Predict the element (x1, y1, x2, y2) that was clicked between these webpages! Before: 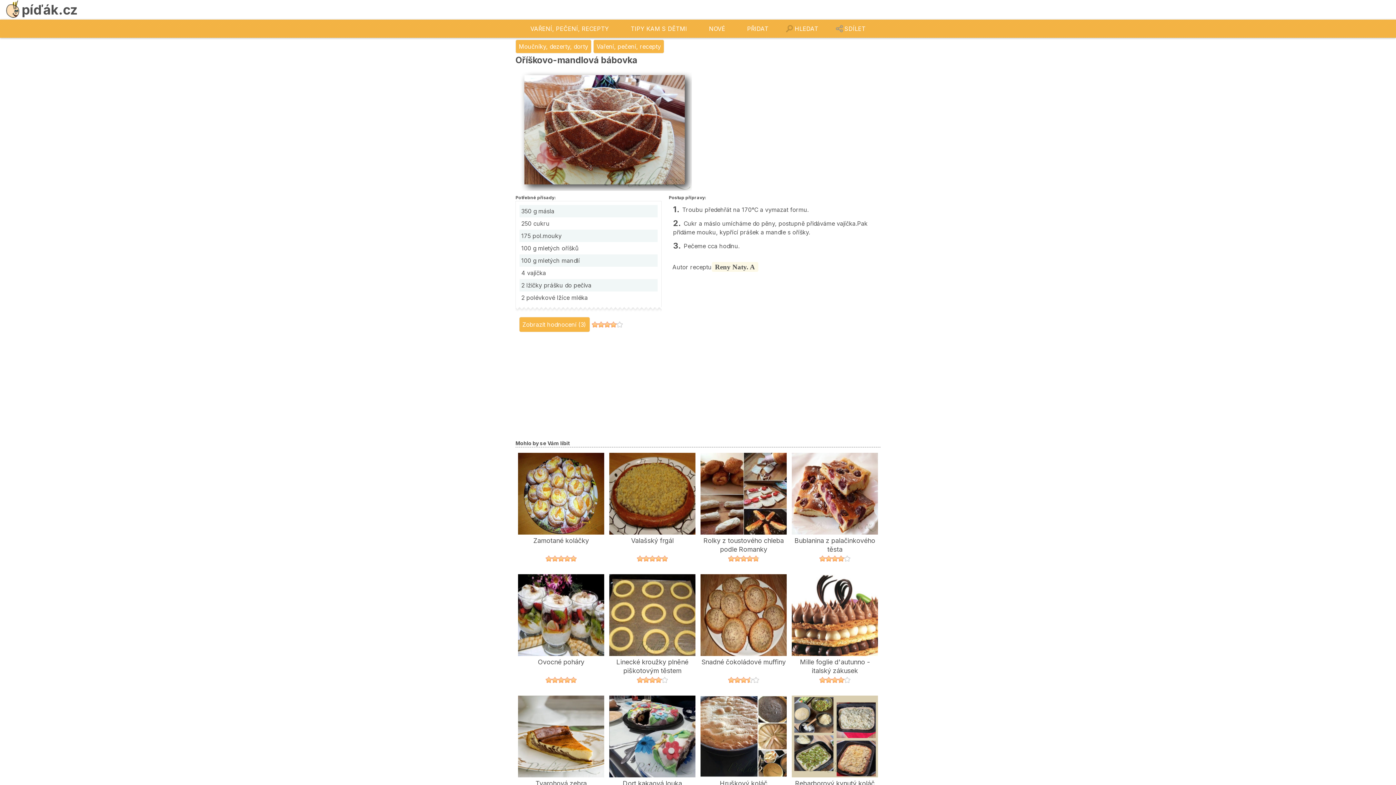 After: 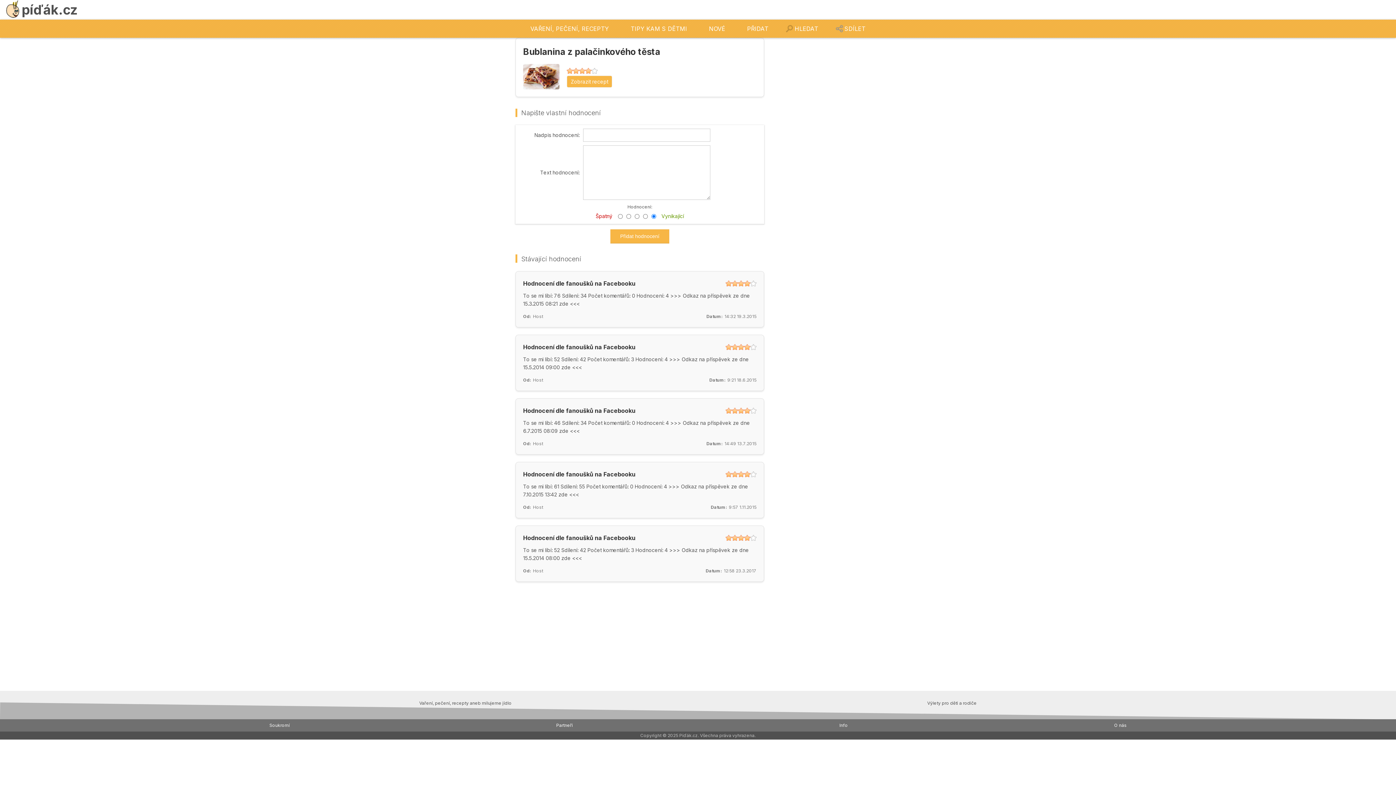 Action: bbox: (792, 554, 878, 563)